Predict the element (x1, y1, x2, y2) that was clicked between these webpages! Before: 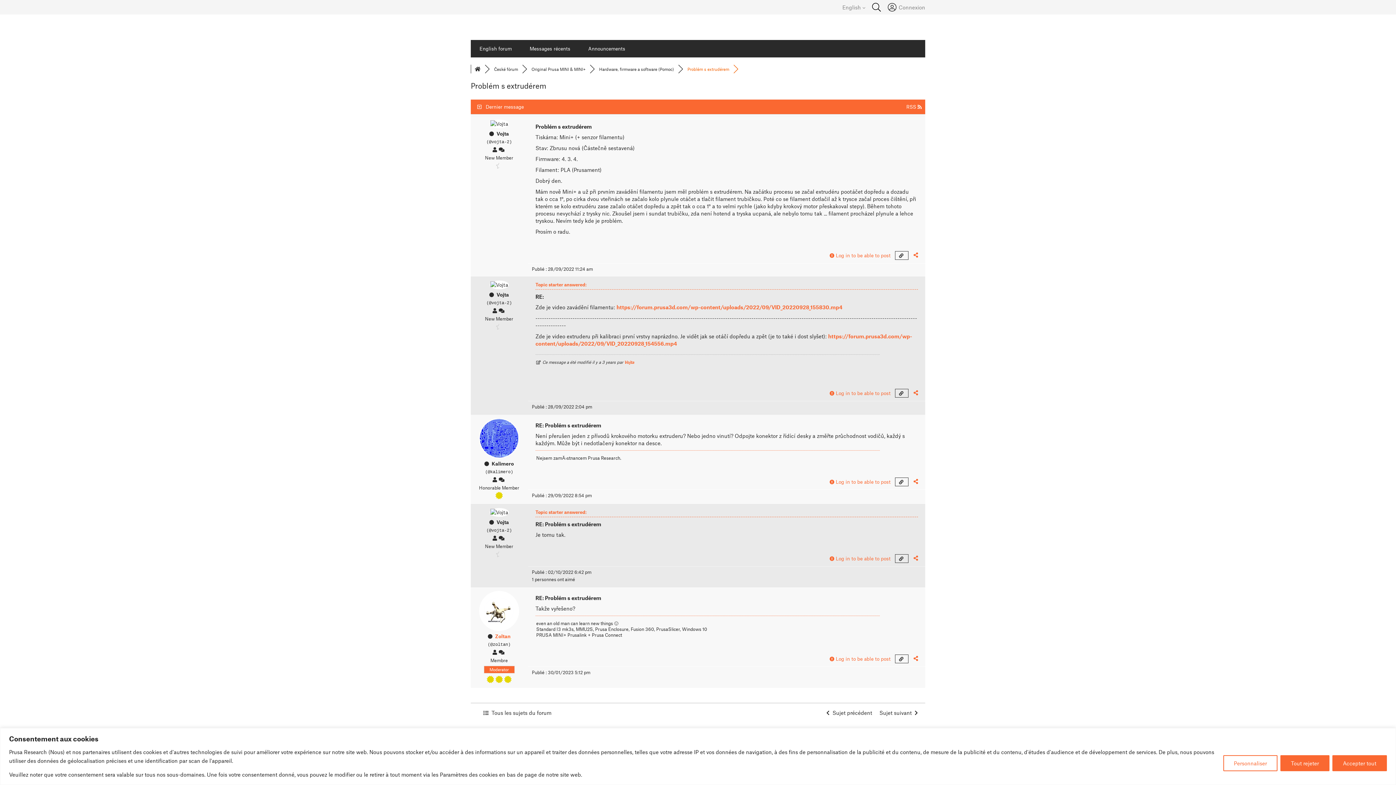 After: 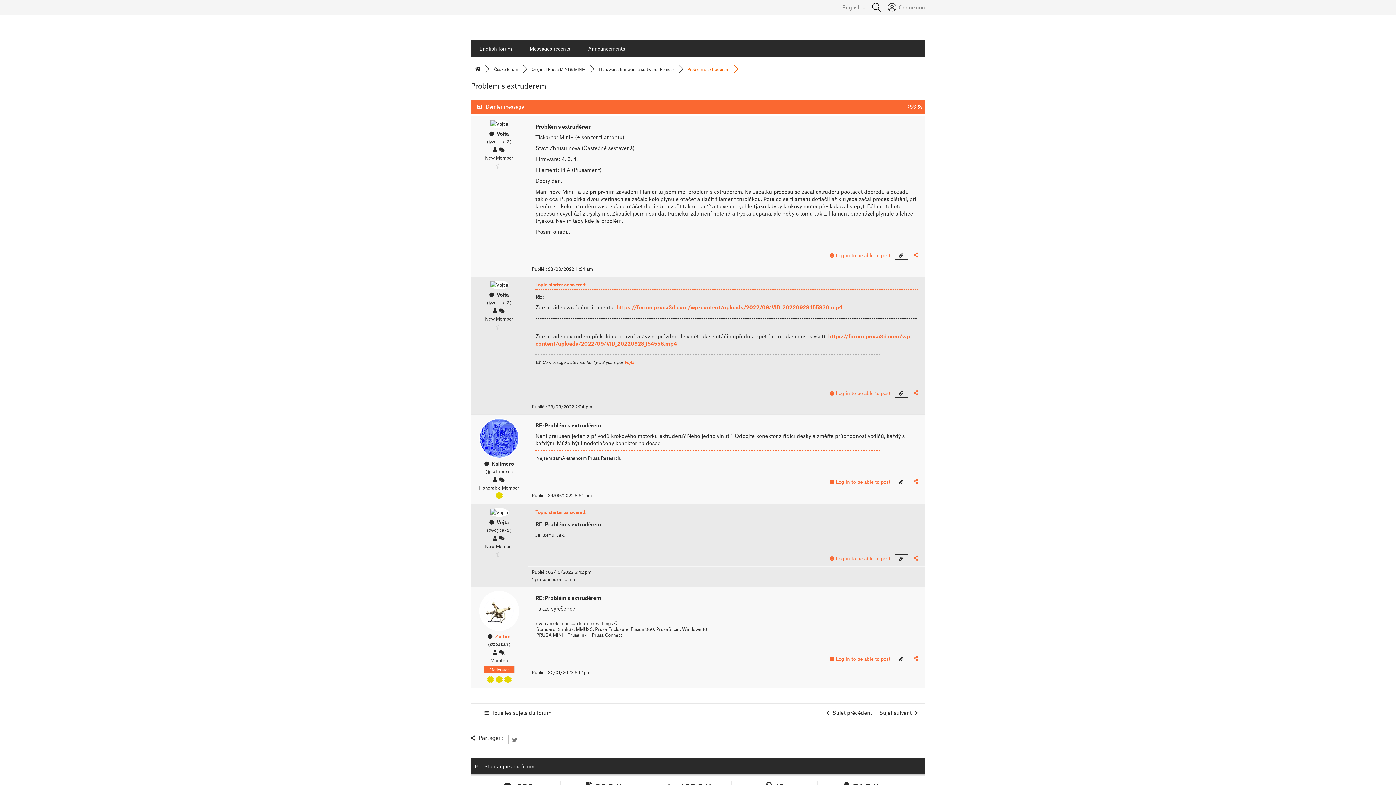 Action: label: Tout rejeter bbox: (1280, 755, 1329, 771)